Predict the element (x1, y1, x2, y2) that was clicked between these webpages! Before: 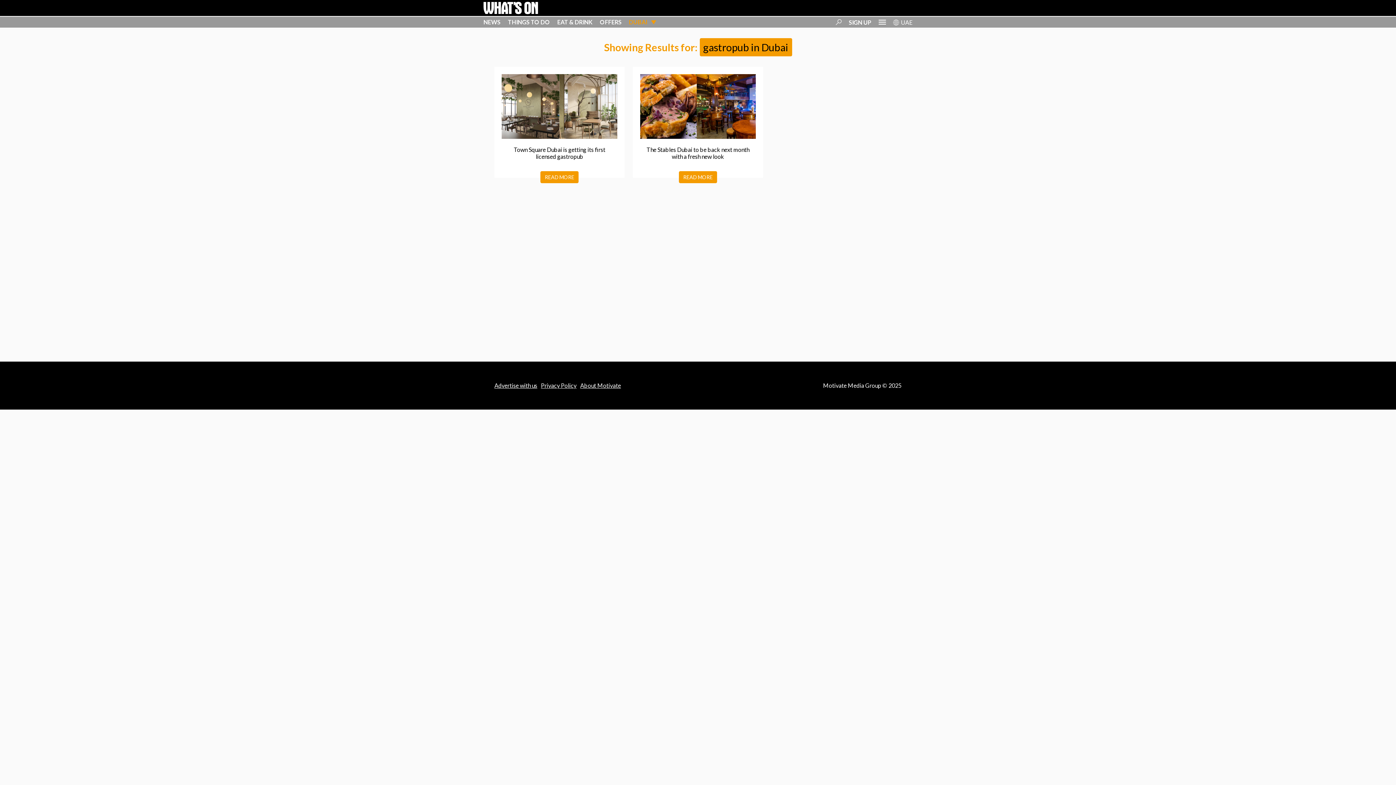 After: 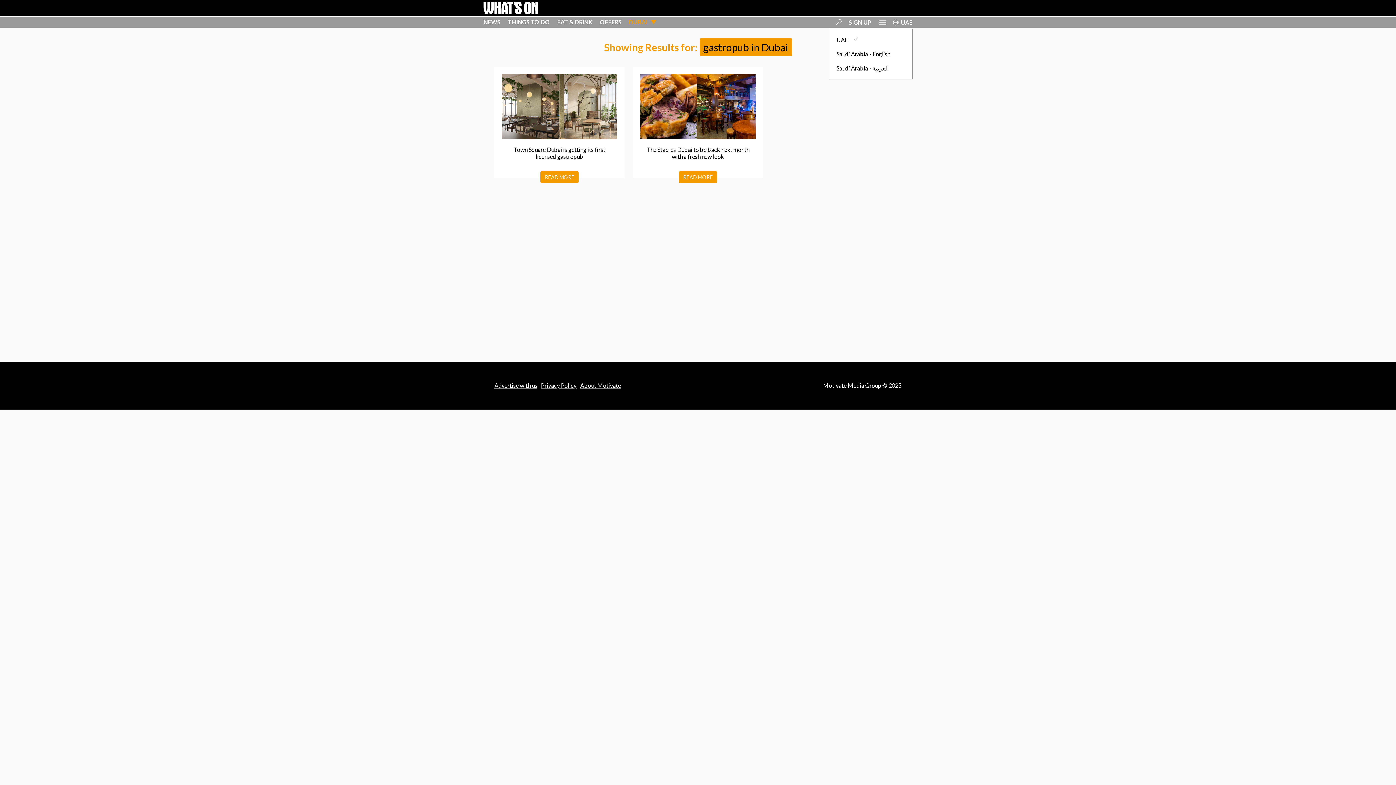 Action: bbox: (893, 19, 899, 26)